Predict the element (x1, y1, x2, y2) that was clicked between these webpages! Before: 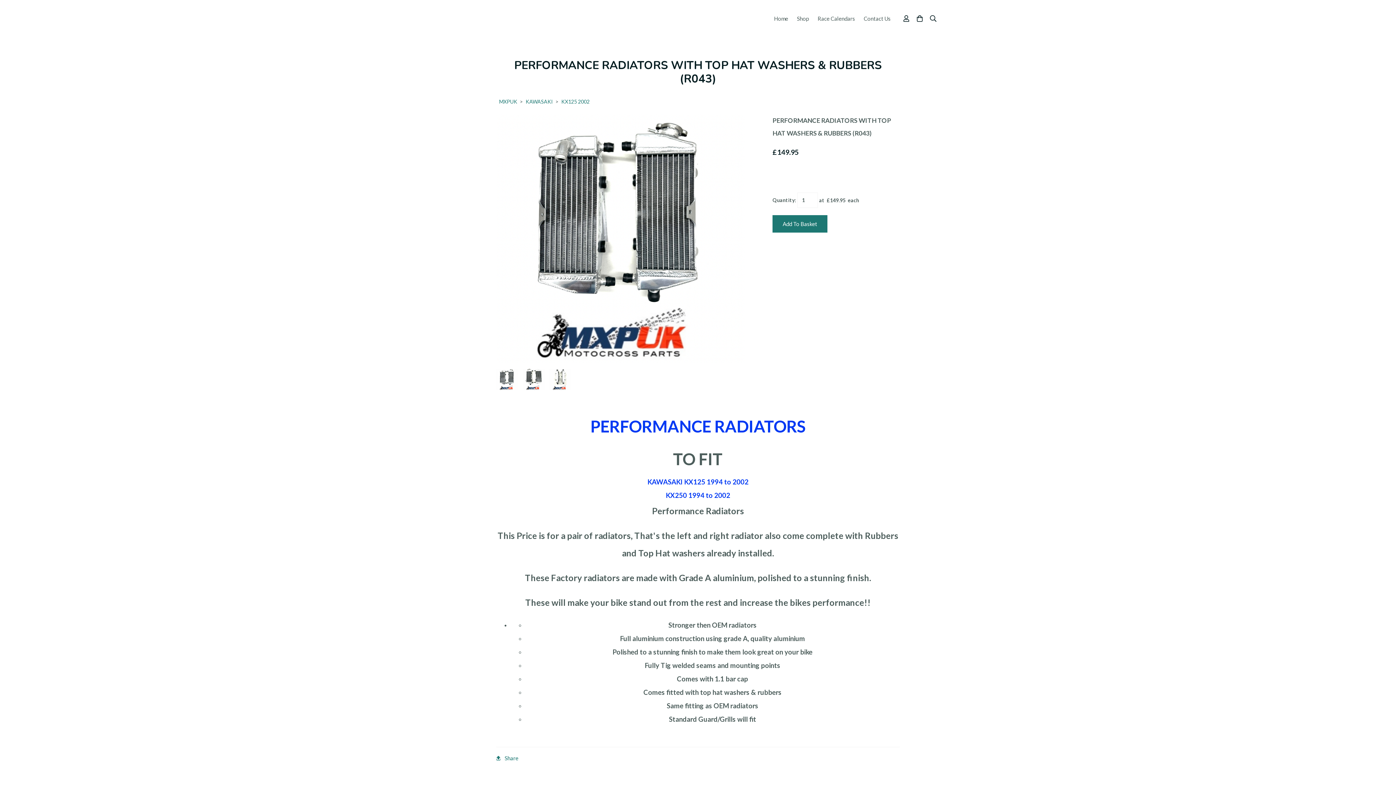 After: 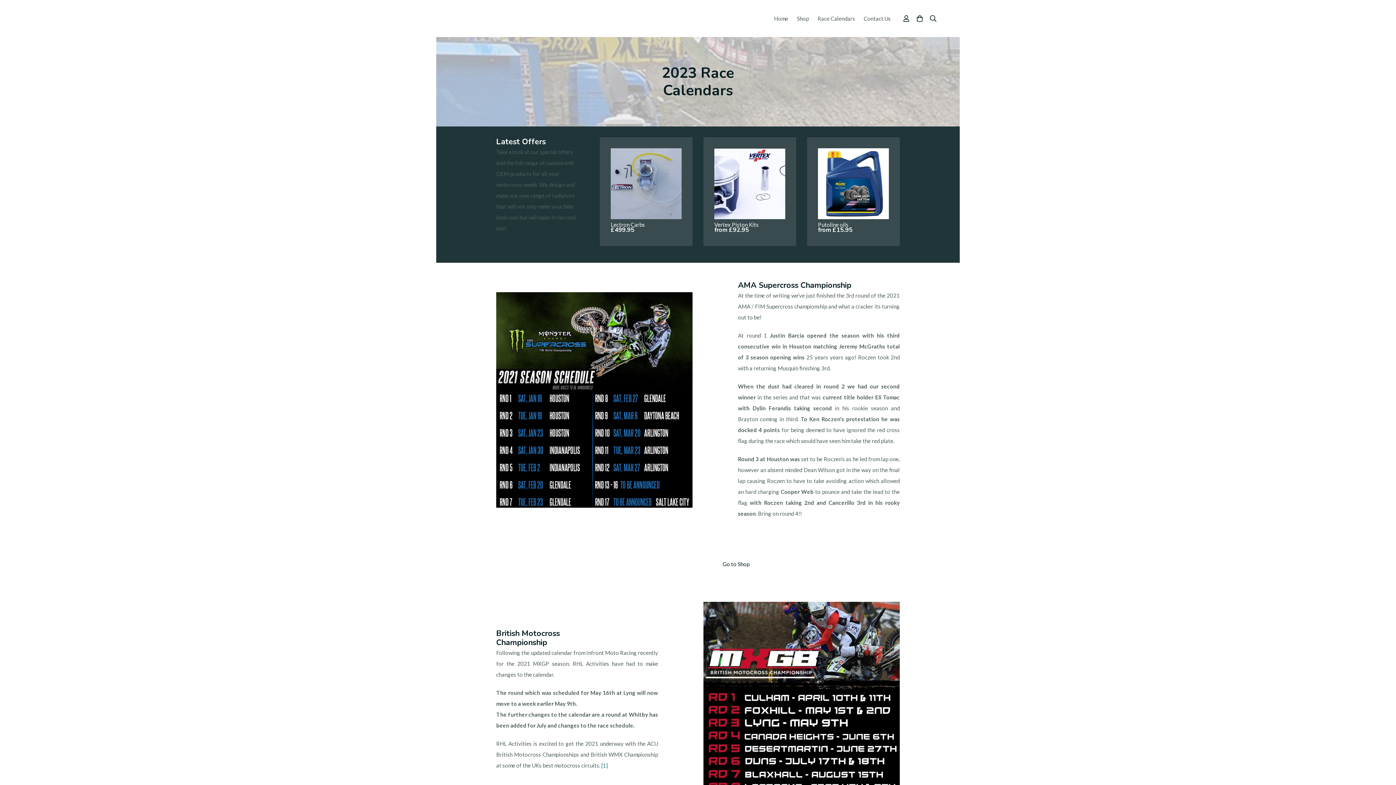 Action: bbox: (813, 10, 859, 26) label: Race Calendars